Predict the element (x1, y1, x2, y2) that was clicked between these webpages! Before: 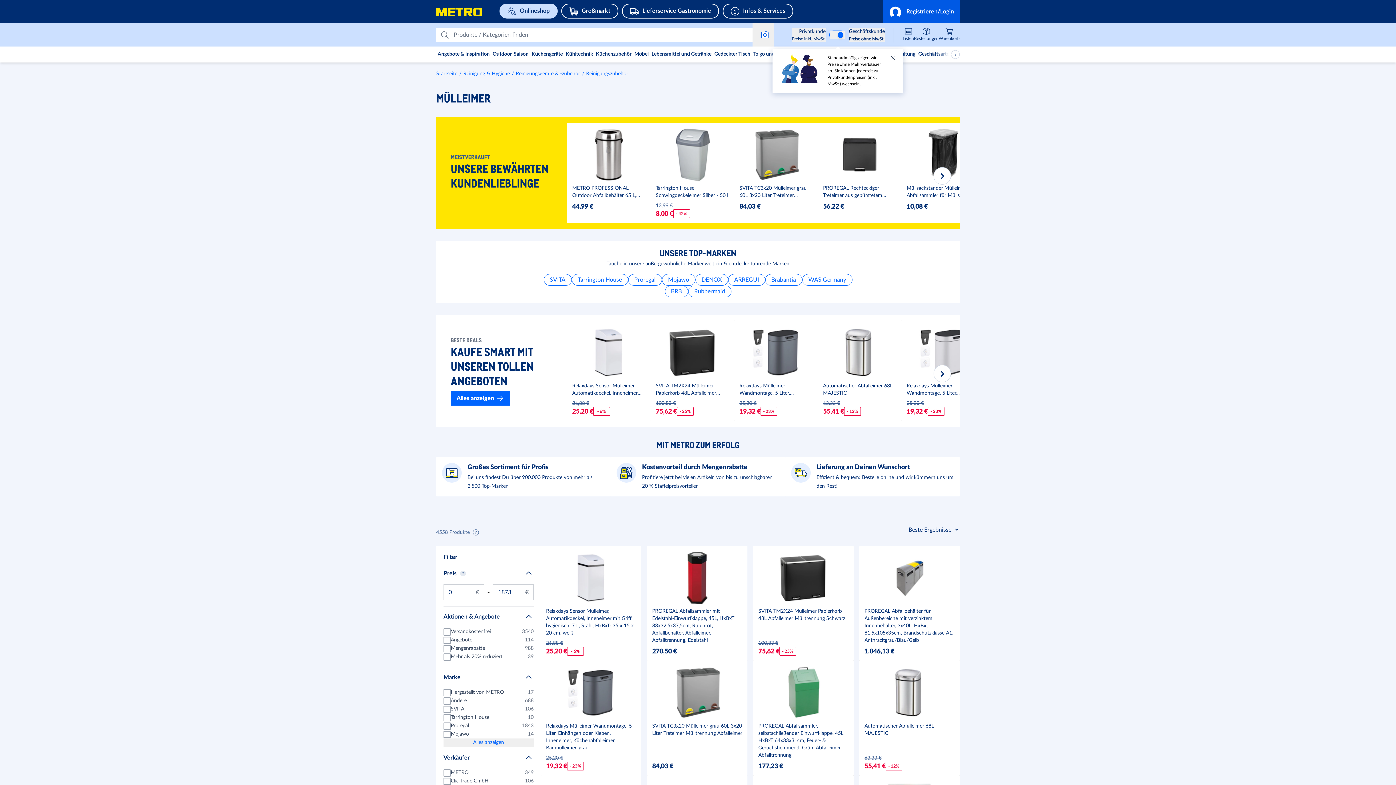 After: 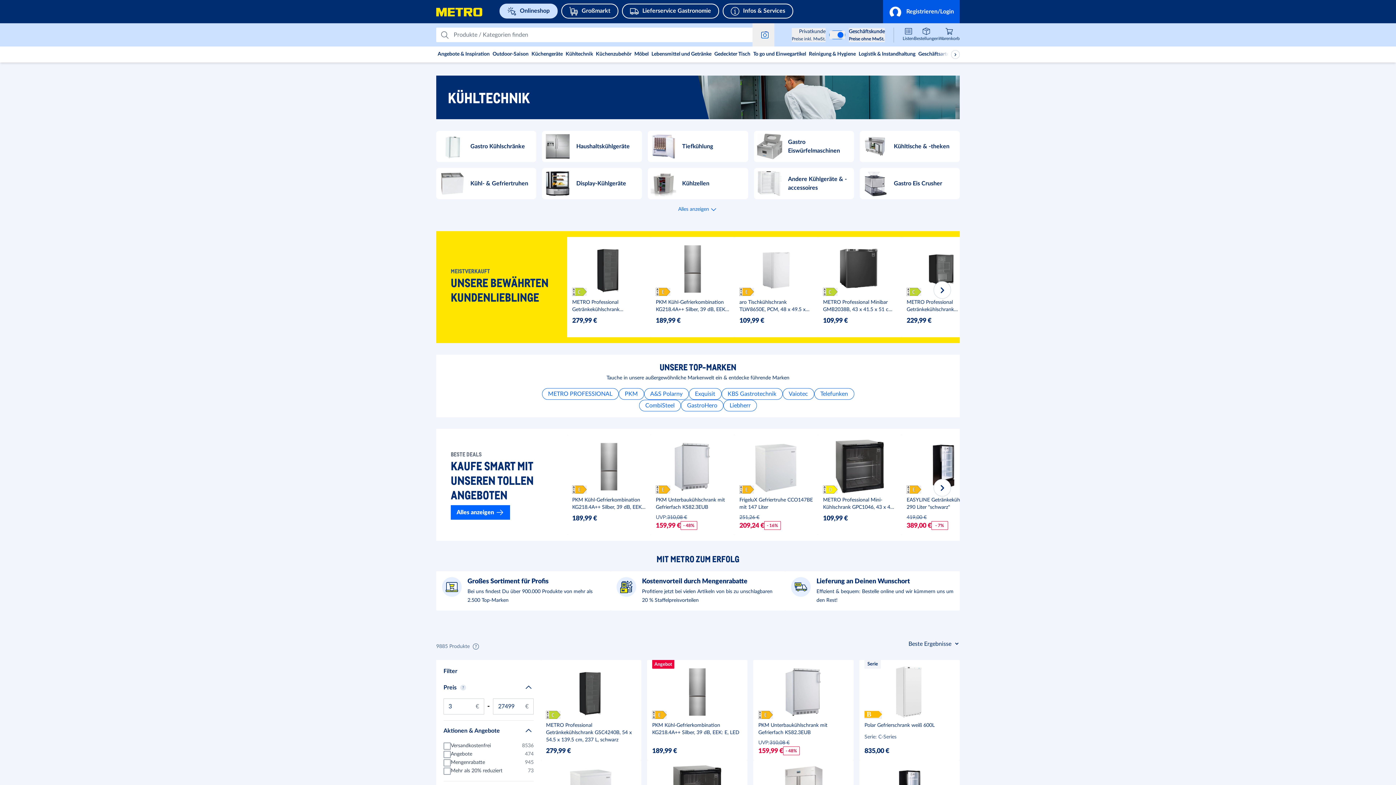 Action: label: Kühltechnik bbox: (564, 46, 594, 62)